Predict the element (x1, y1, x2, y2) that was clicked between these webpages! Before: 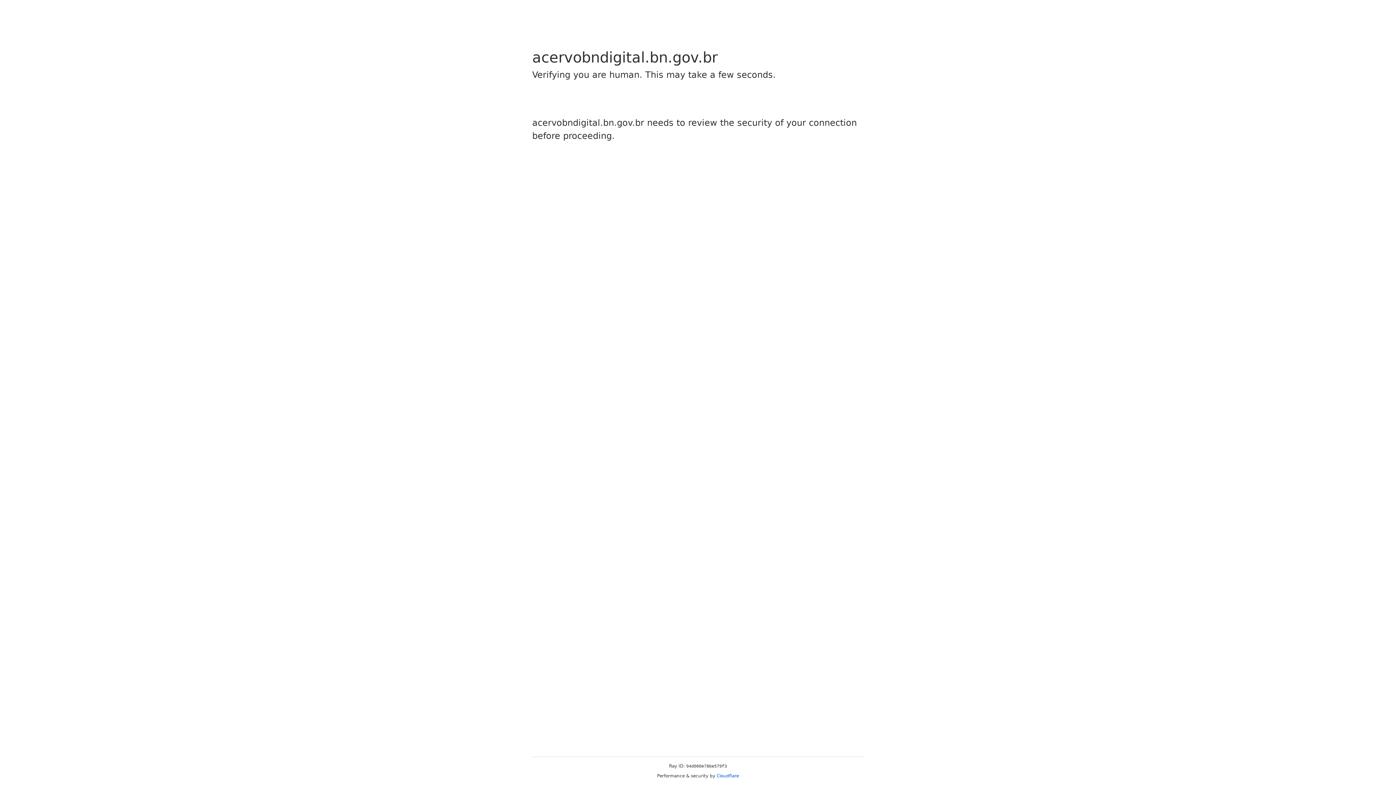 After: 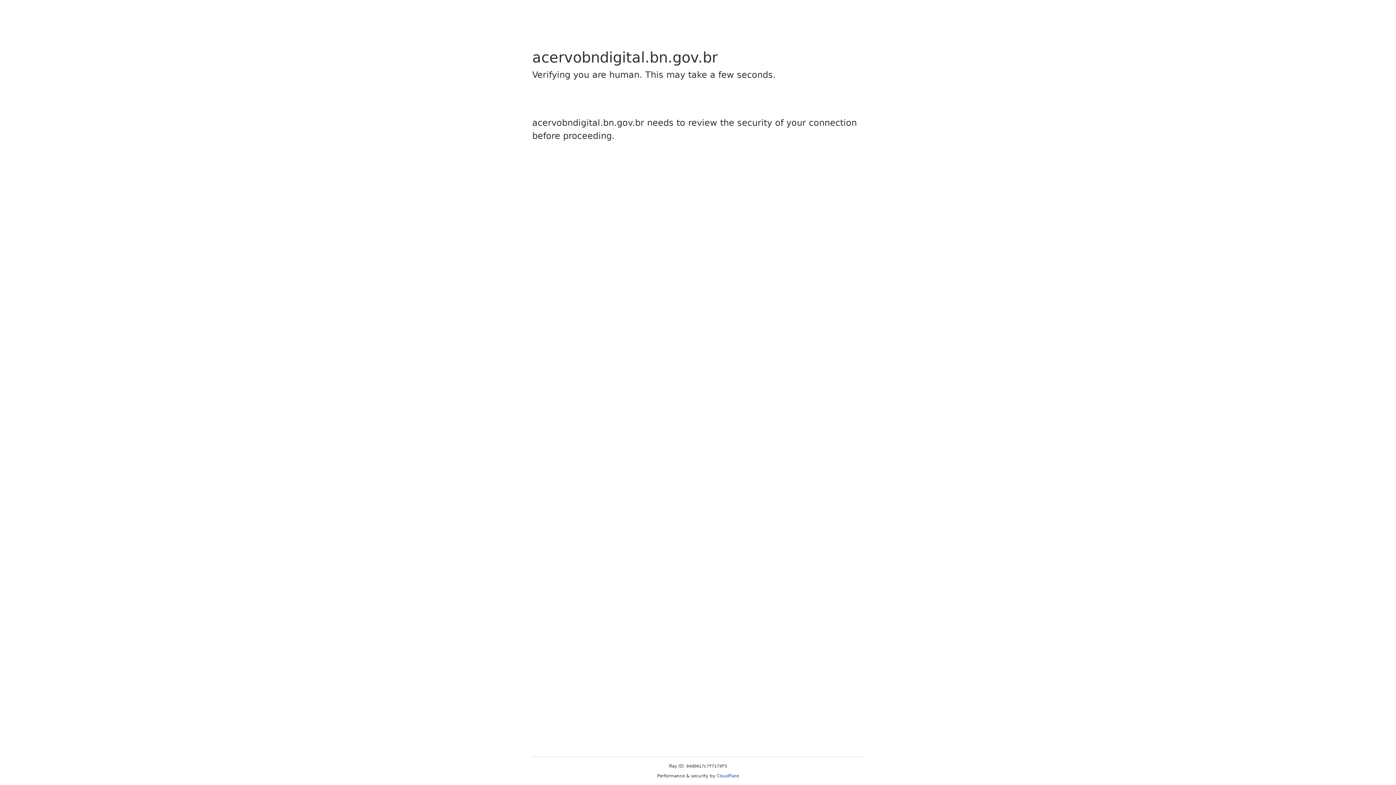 Action: bbox: (716, 773, 739, 778) label: Cloudflare